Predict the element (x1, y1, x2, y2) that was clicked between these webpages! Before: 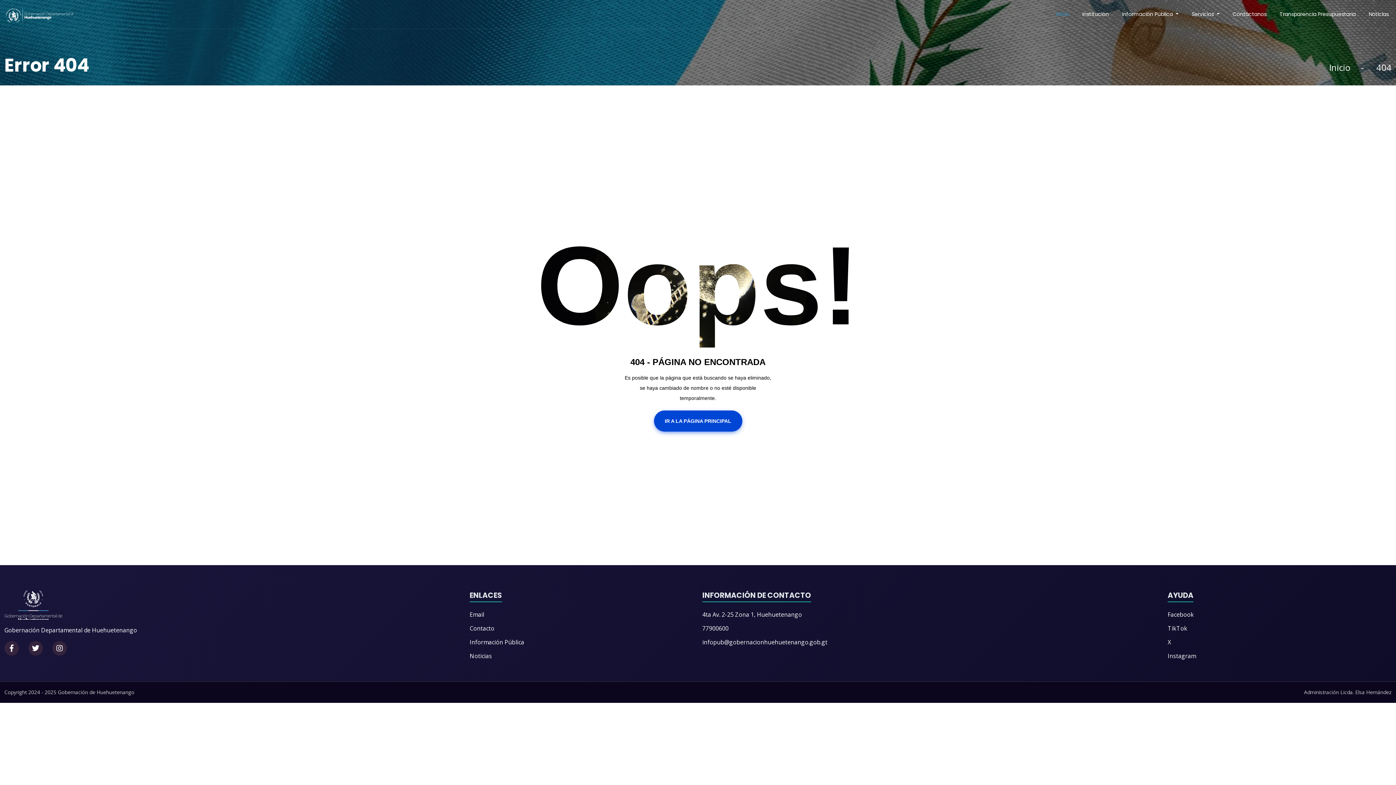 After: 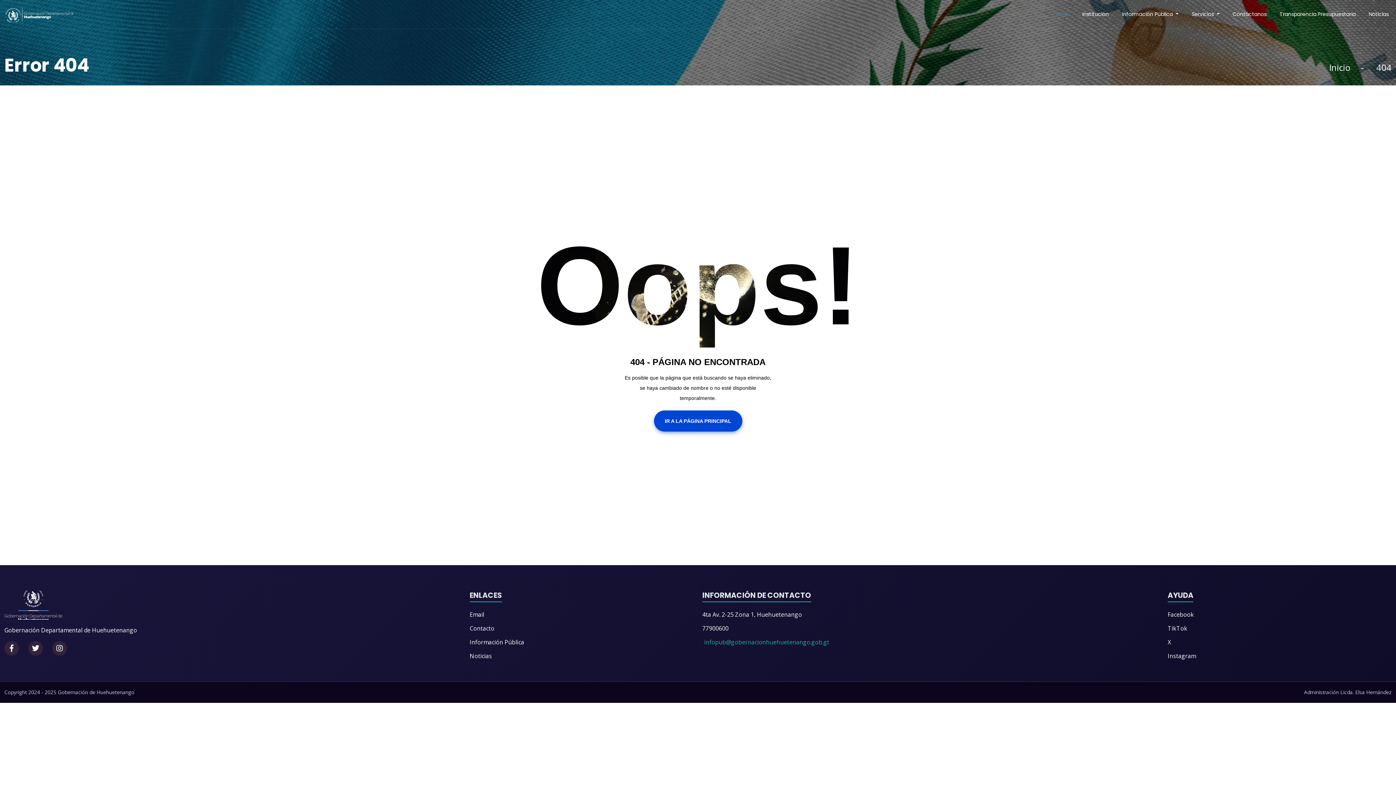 Action: bbox: (702, 638, 827, 646) label: infopub@gobernacionhuehuetenango.gob.gt